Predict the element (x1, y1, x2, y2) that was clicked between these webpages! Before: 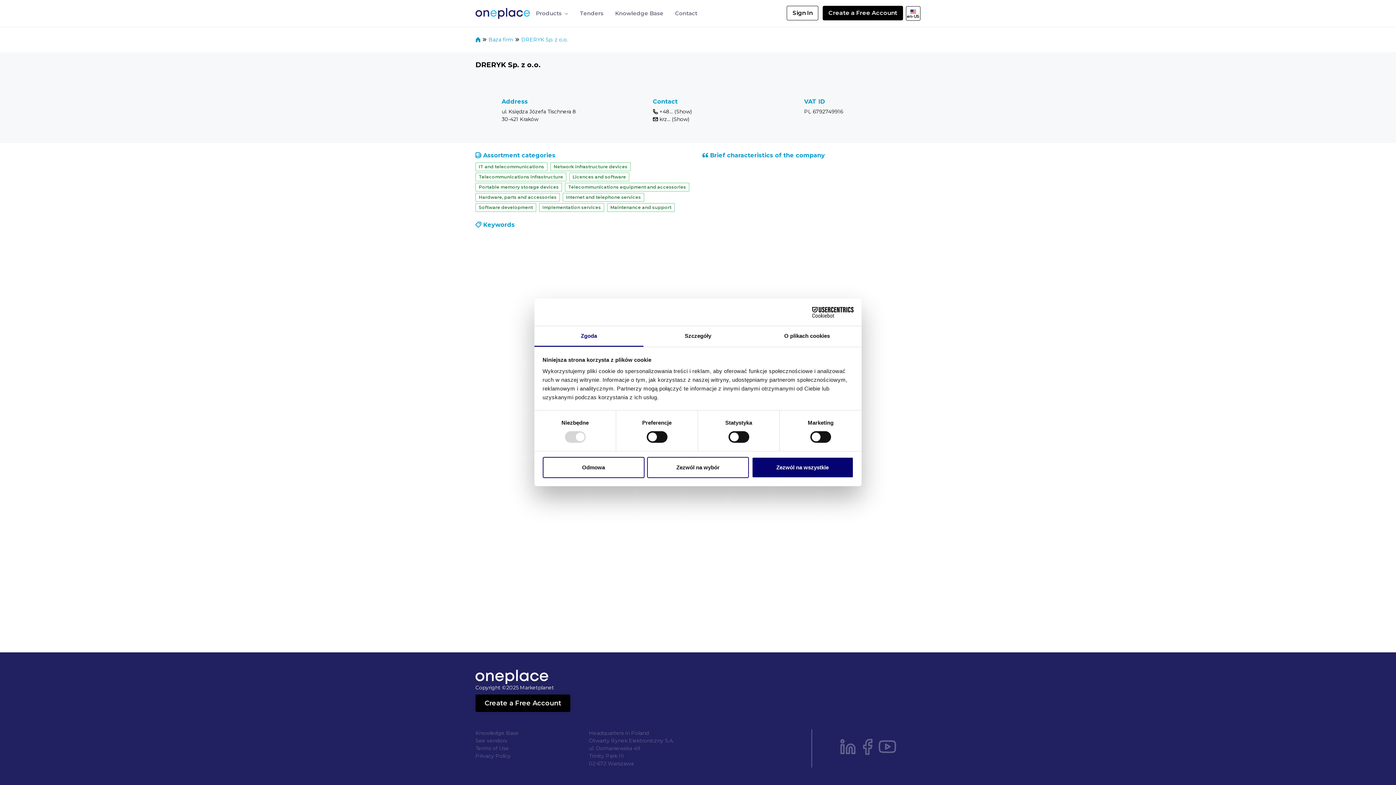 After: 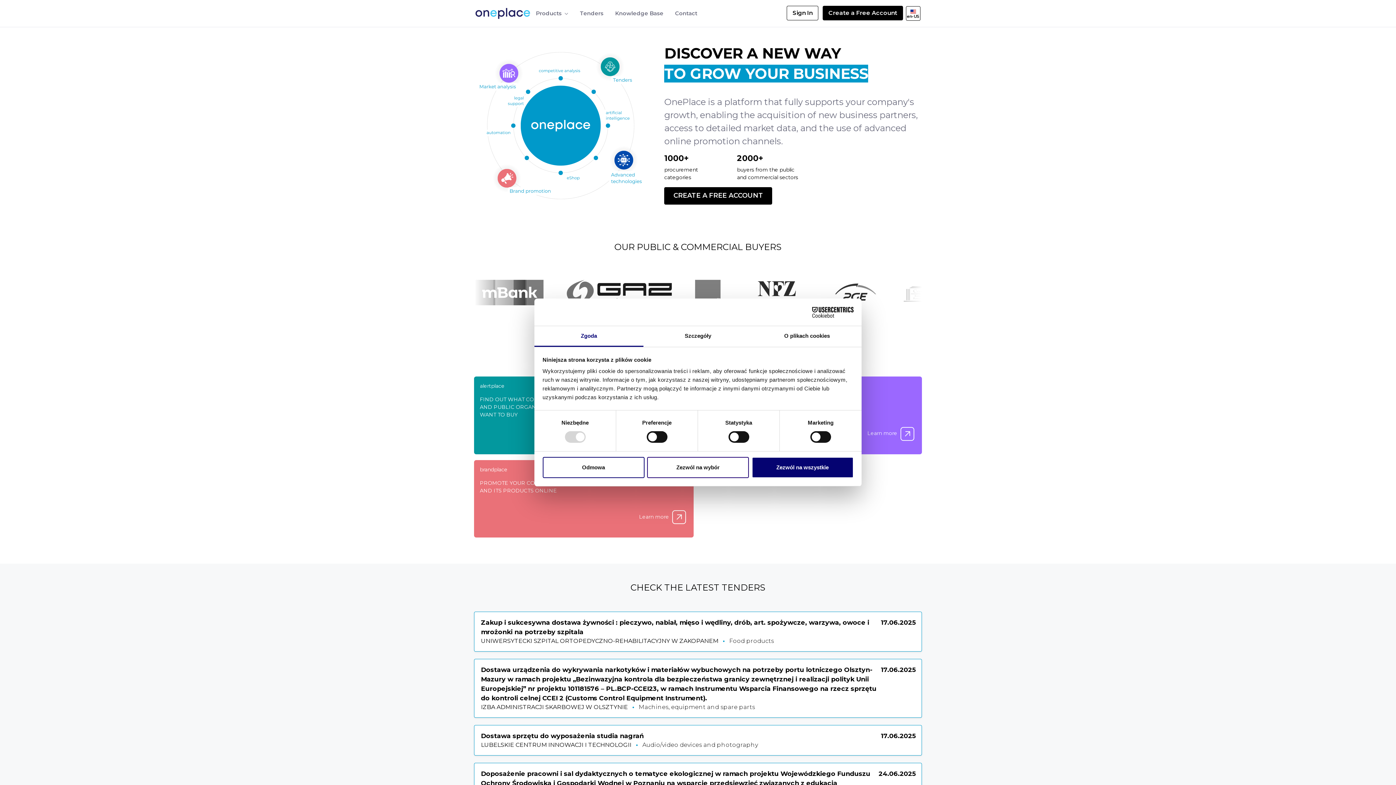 Action: bbox: (475, 36, 482, 42) label:  